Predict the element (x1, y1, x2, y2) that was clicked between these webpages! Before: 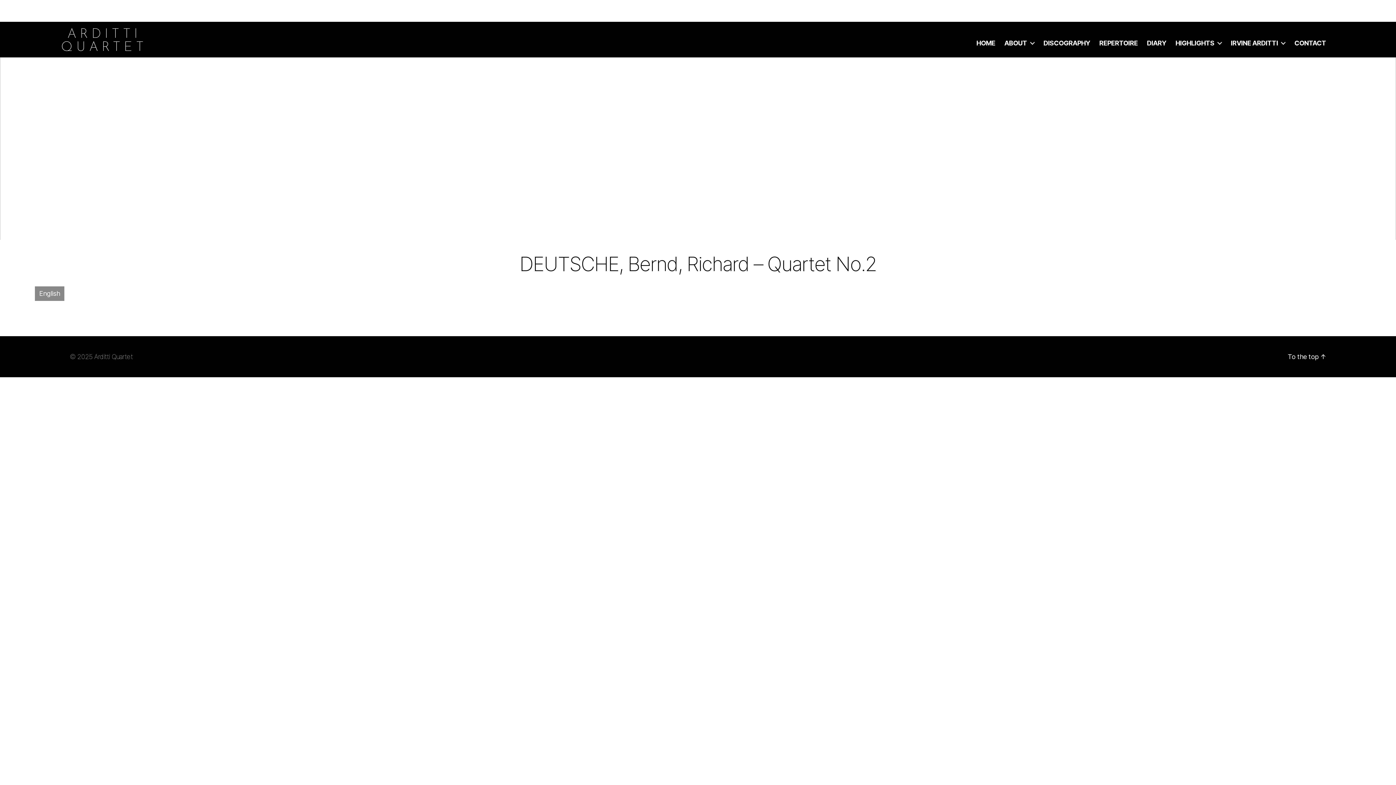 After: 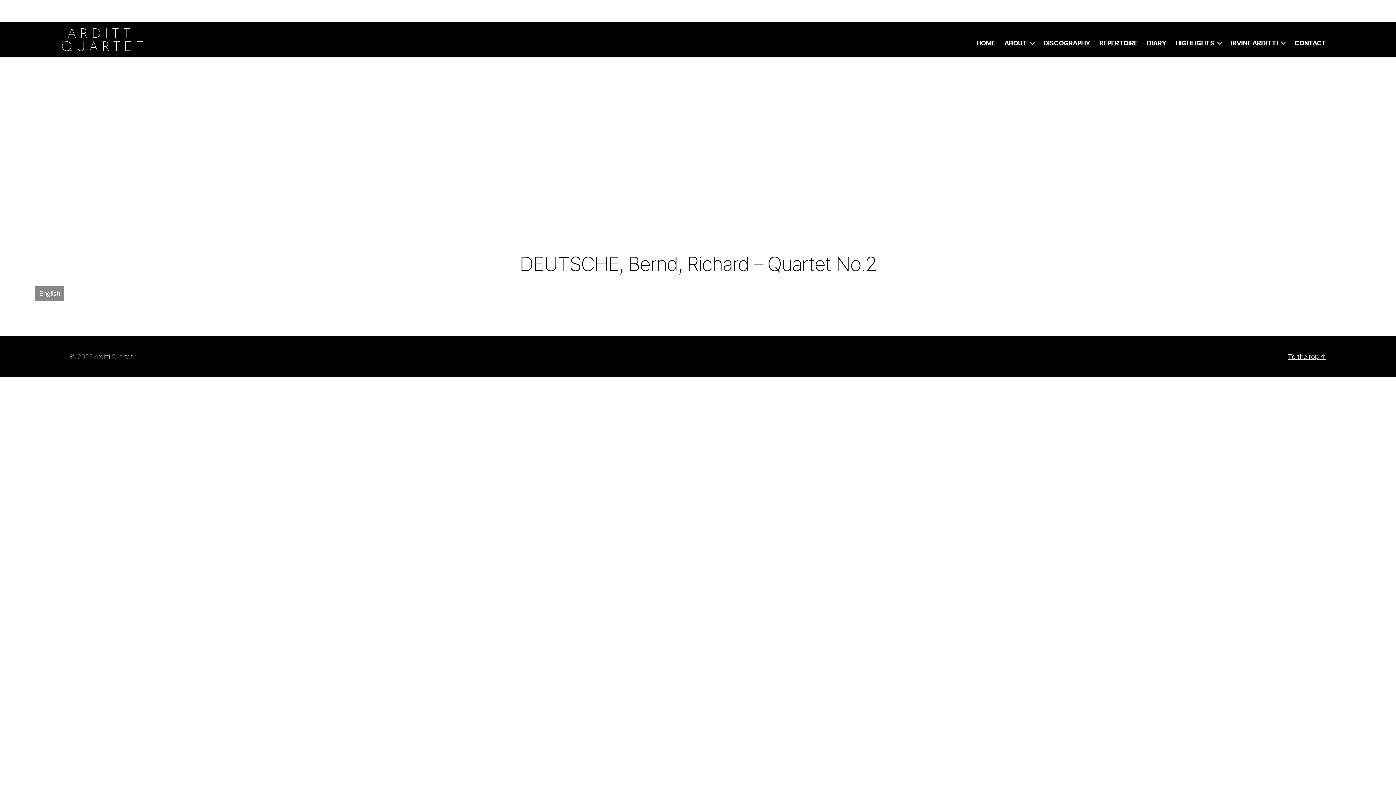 Action: label: To the top ↑ bbox: (1288, 353, 1326, 360)